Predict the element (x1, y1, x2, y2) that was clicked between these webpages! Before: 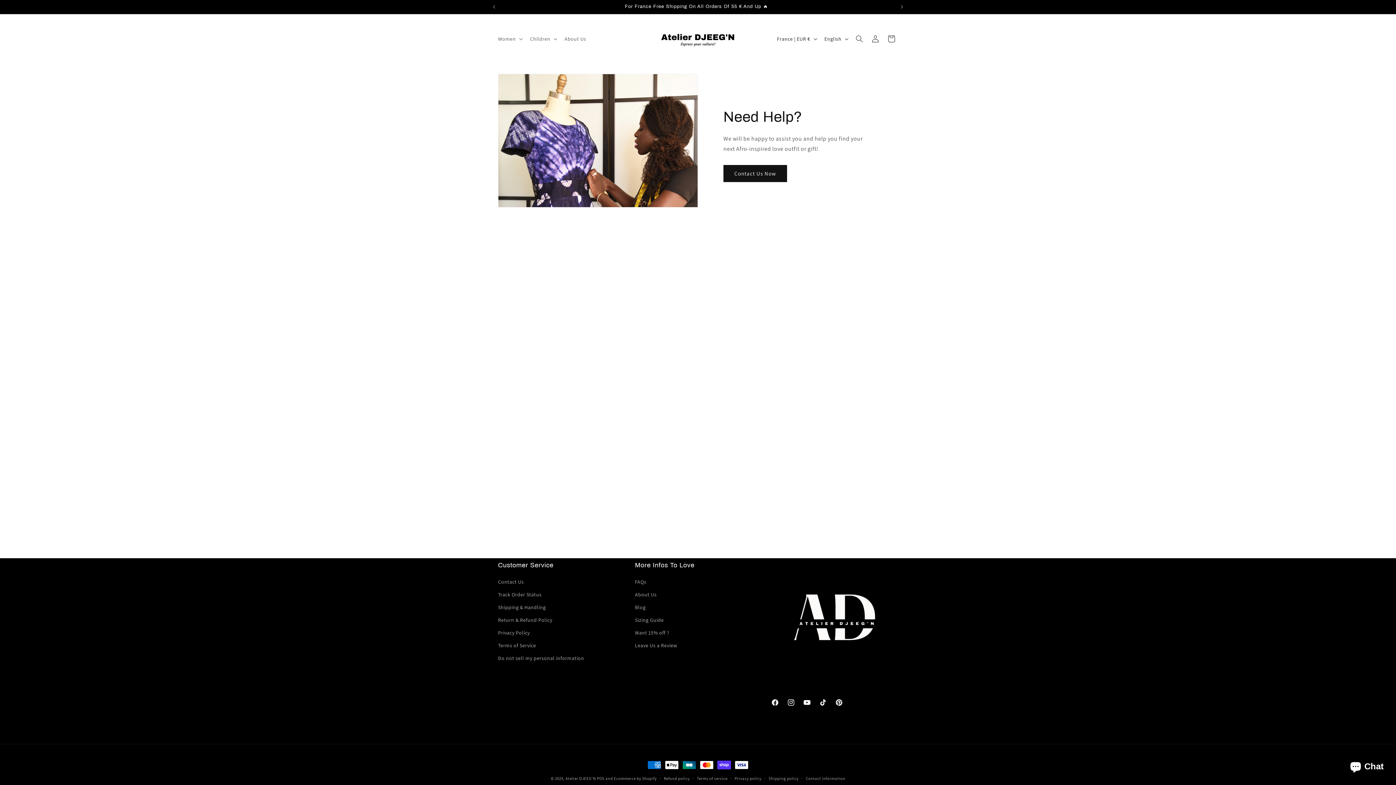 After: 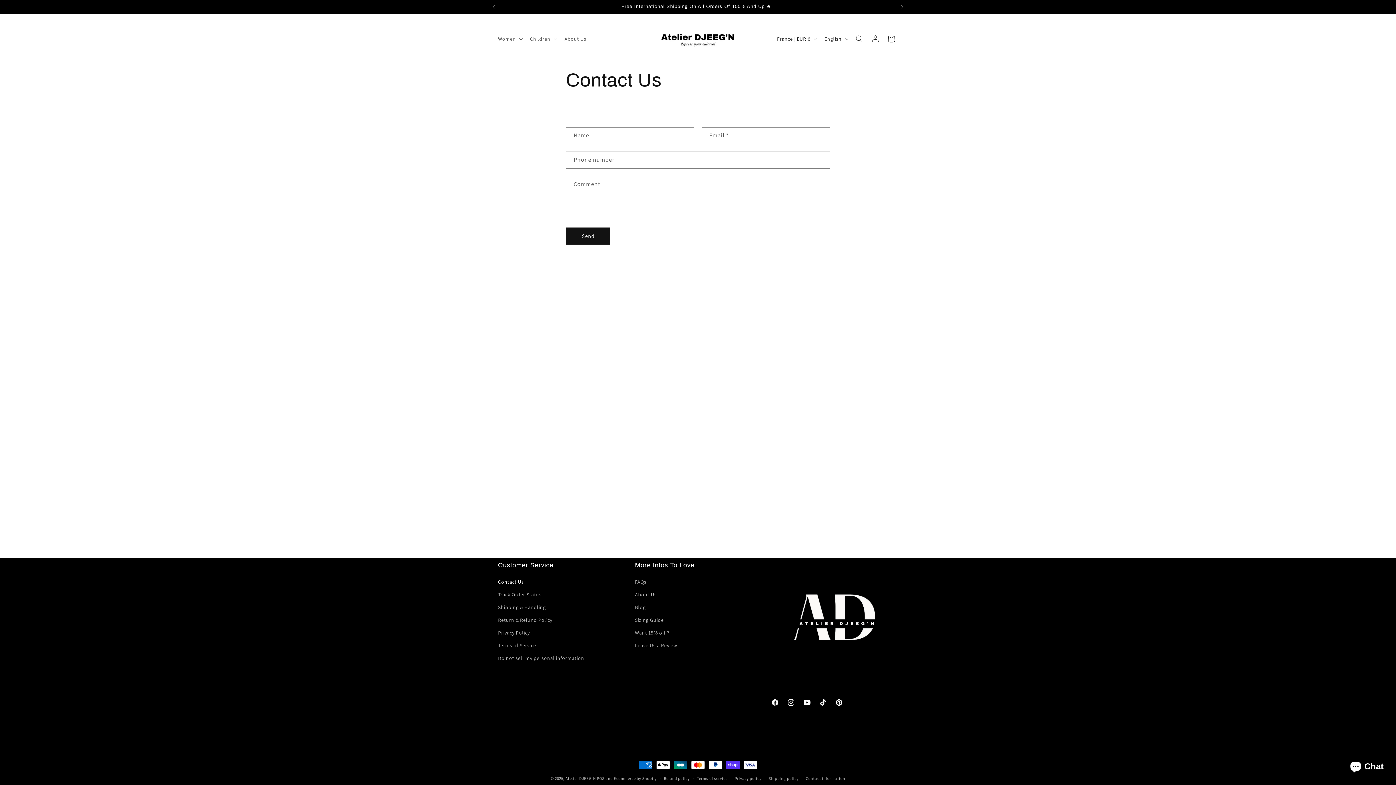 Action: label: Contact Us bbox: (498, 577, 524, 588)